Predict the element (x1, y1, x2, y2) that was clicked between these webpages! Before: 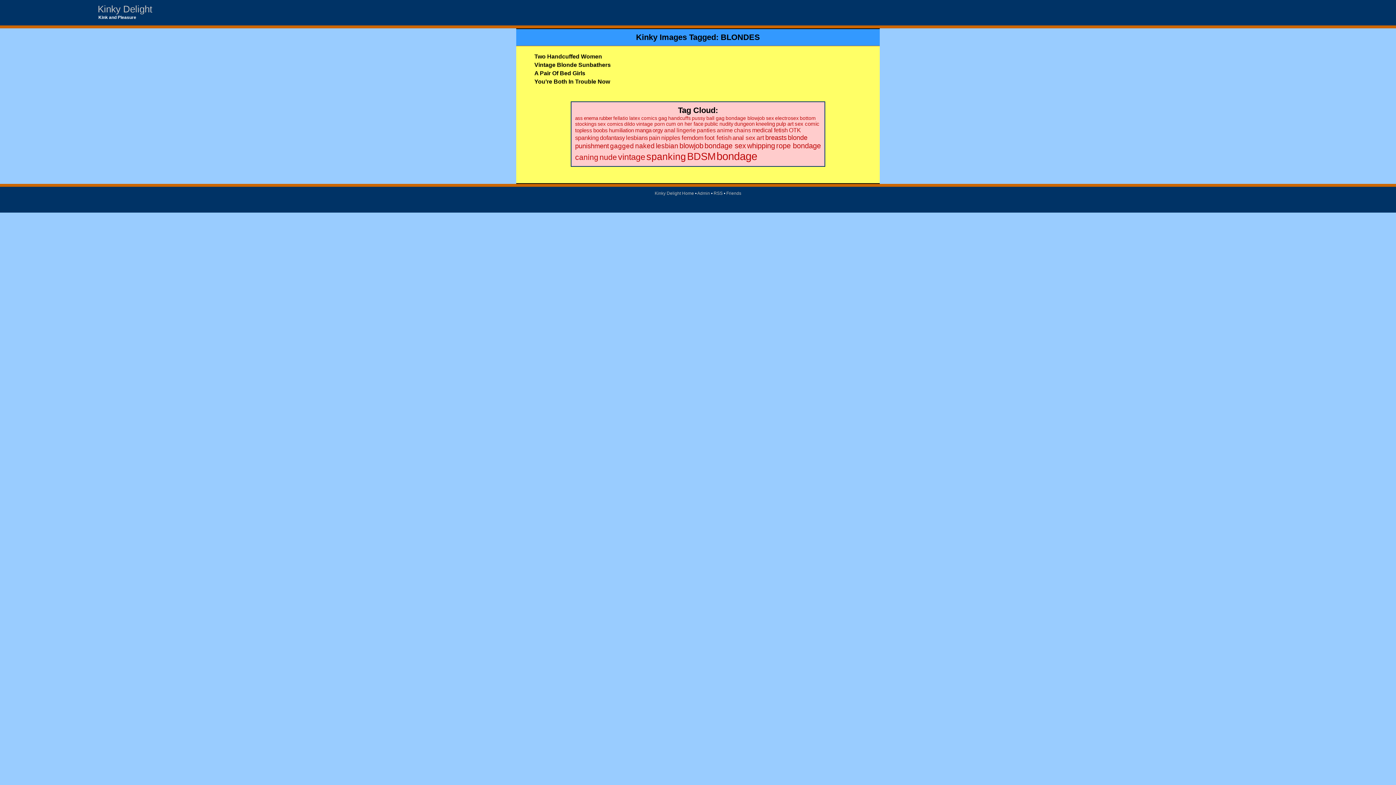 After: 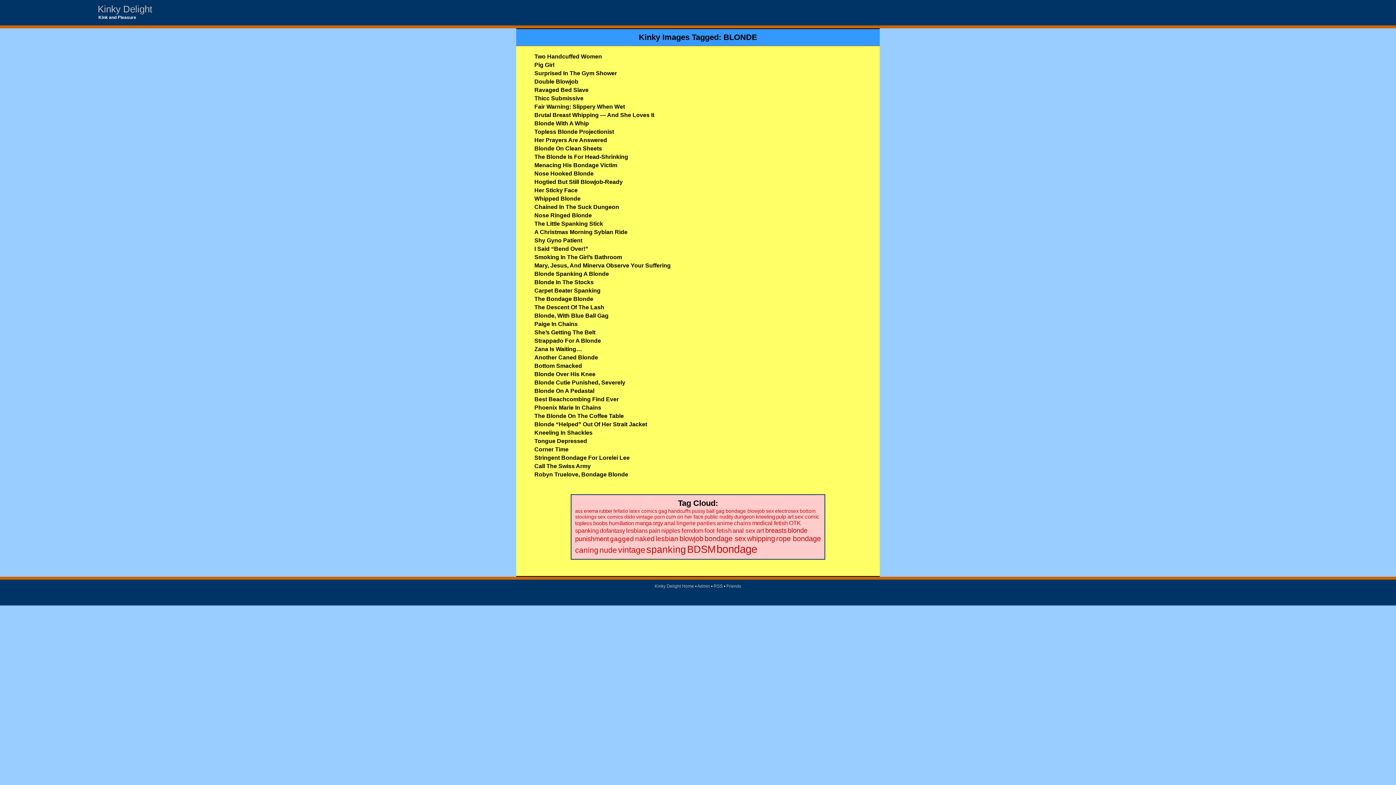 Action: bbox: (788, 133, 807, 141) label: blonde (51 items)